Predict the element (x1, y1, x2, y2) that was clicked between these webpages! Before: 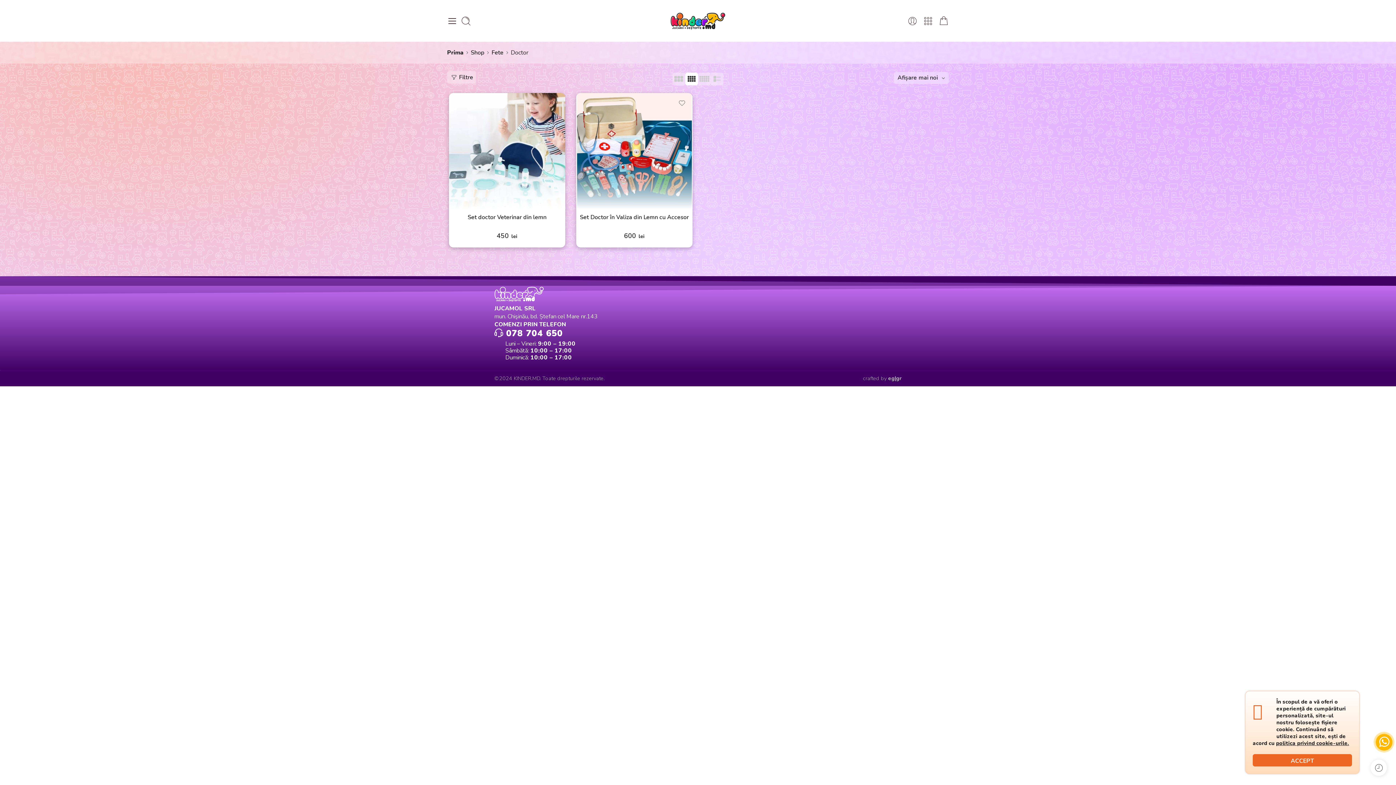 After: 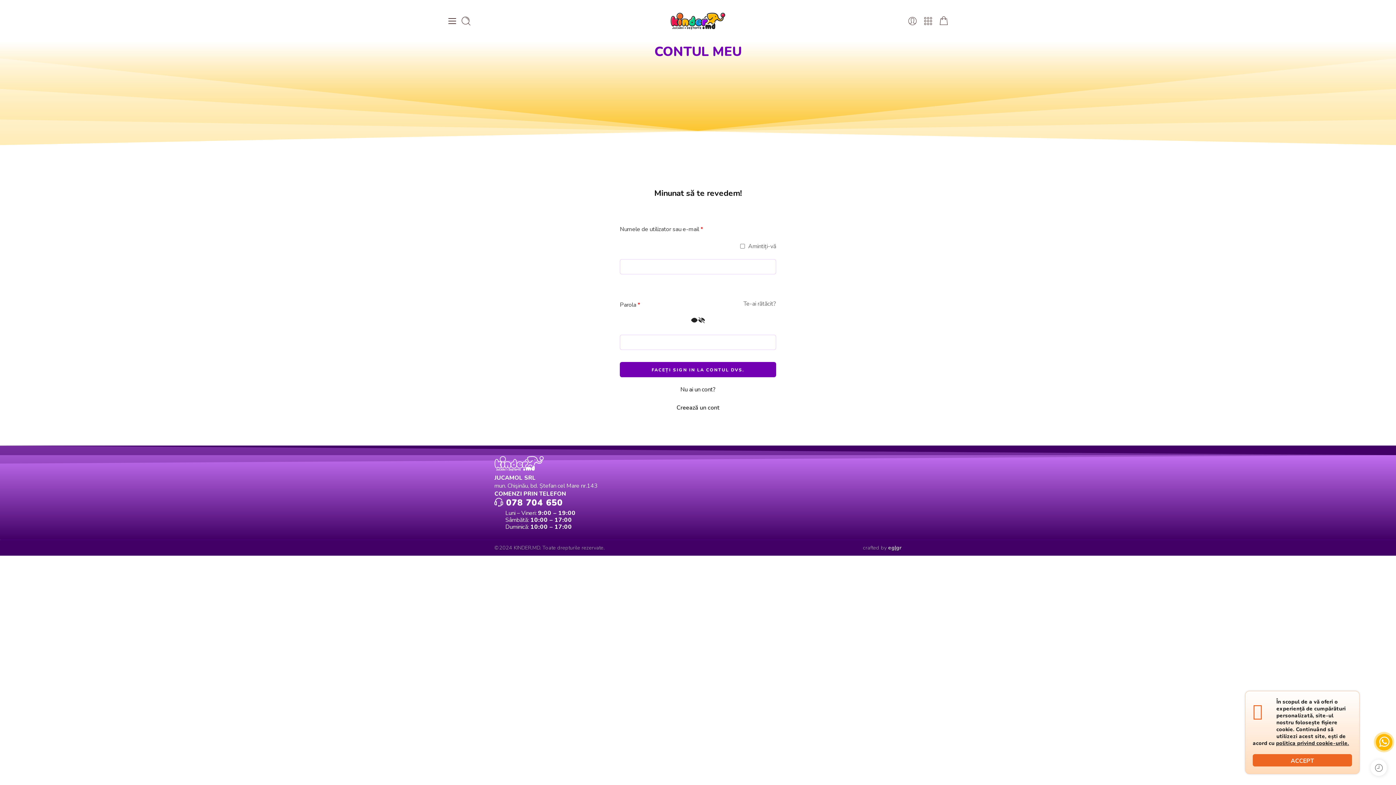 Action: bbox: (907, 15, 917, 26)